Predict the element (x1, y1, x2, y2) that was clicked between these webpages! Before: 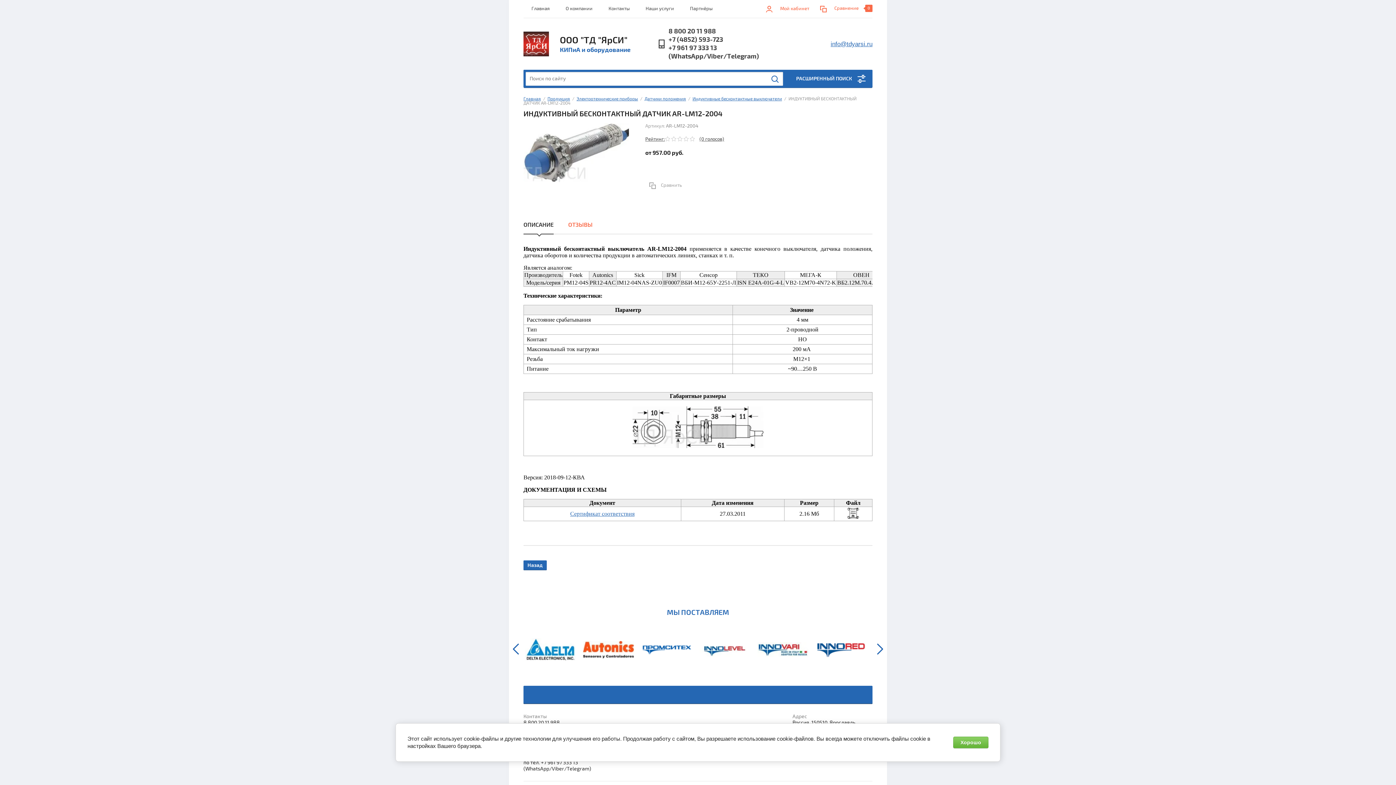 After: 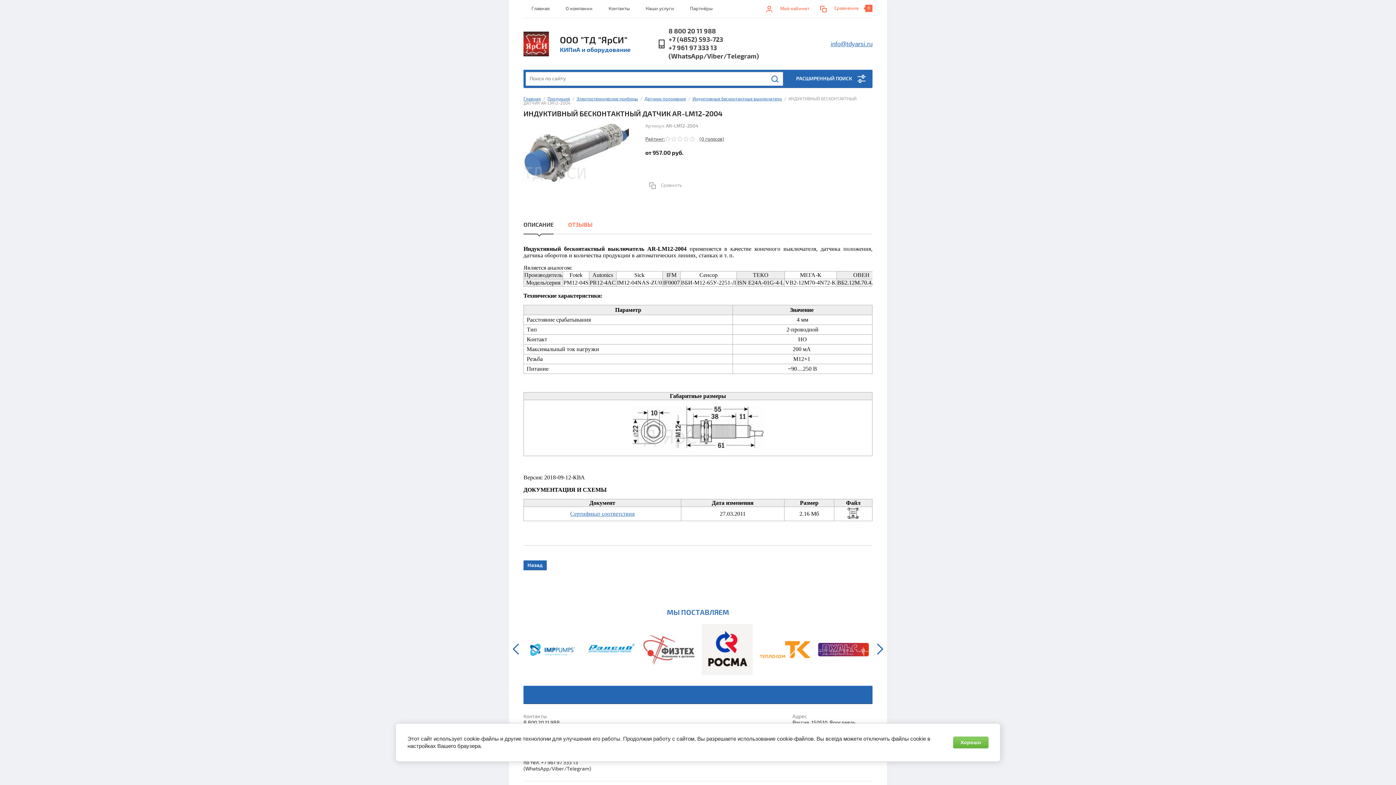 Action: label: Сравнение bbox: (834, 5, 858, 11)